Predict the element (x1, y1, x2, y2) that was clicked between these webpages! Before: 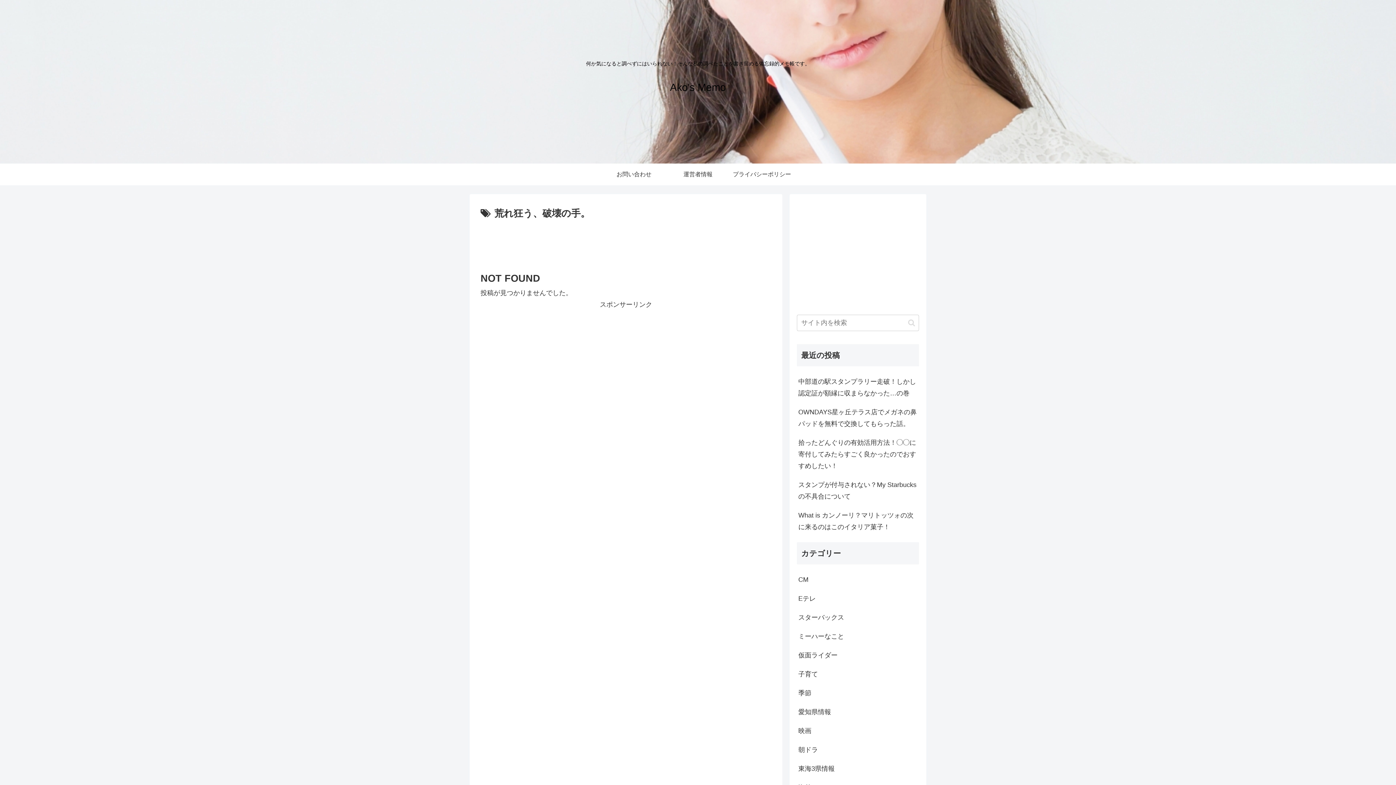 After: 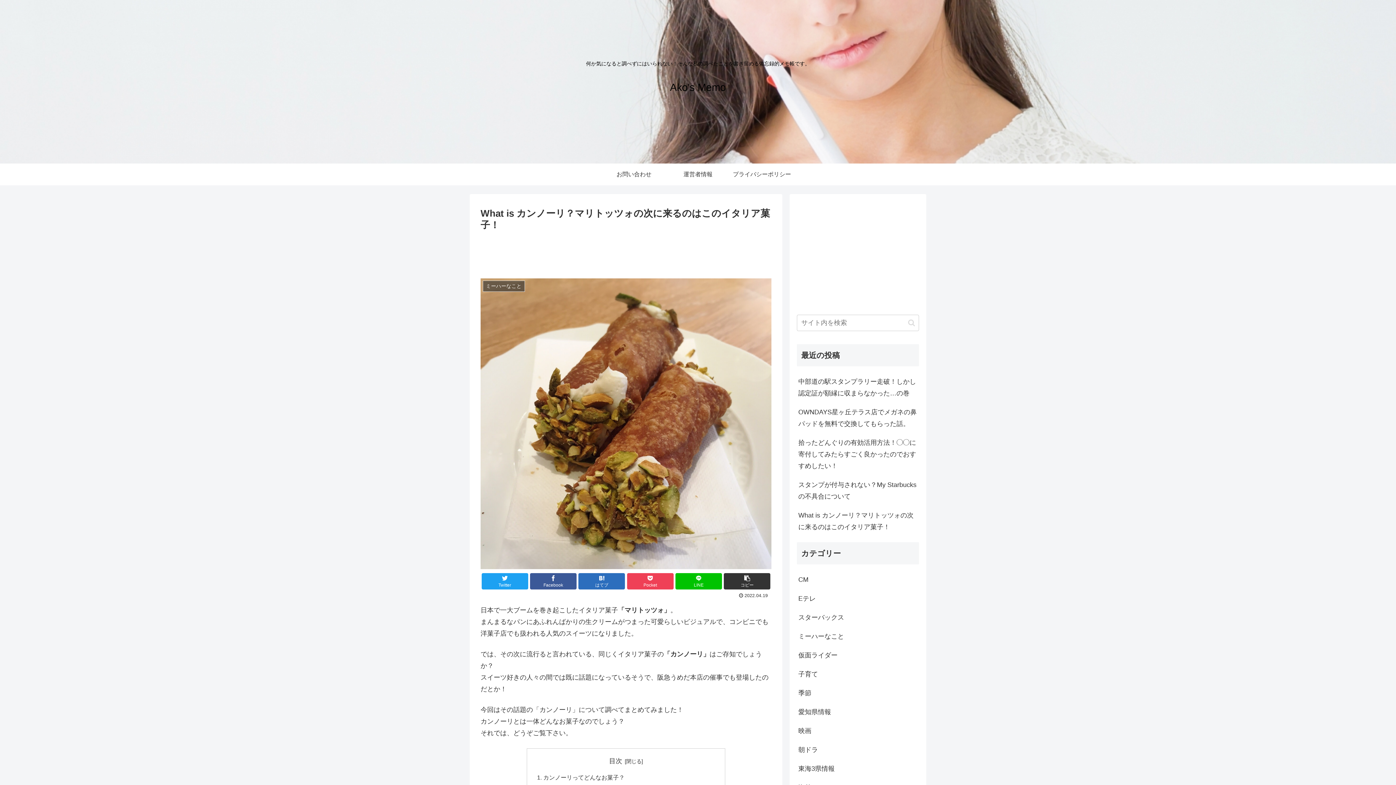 Action: label: What is カンノーリ？マリトッツォの次に来るのはこのイタリア菓子！ bbox: (797, 506, 919, 536)